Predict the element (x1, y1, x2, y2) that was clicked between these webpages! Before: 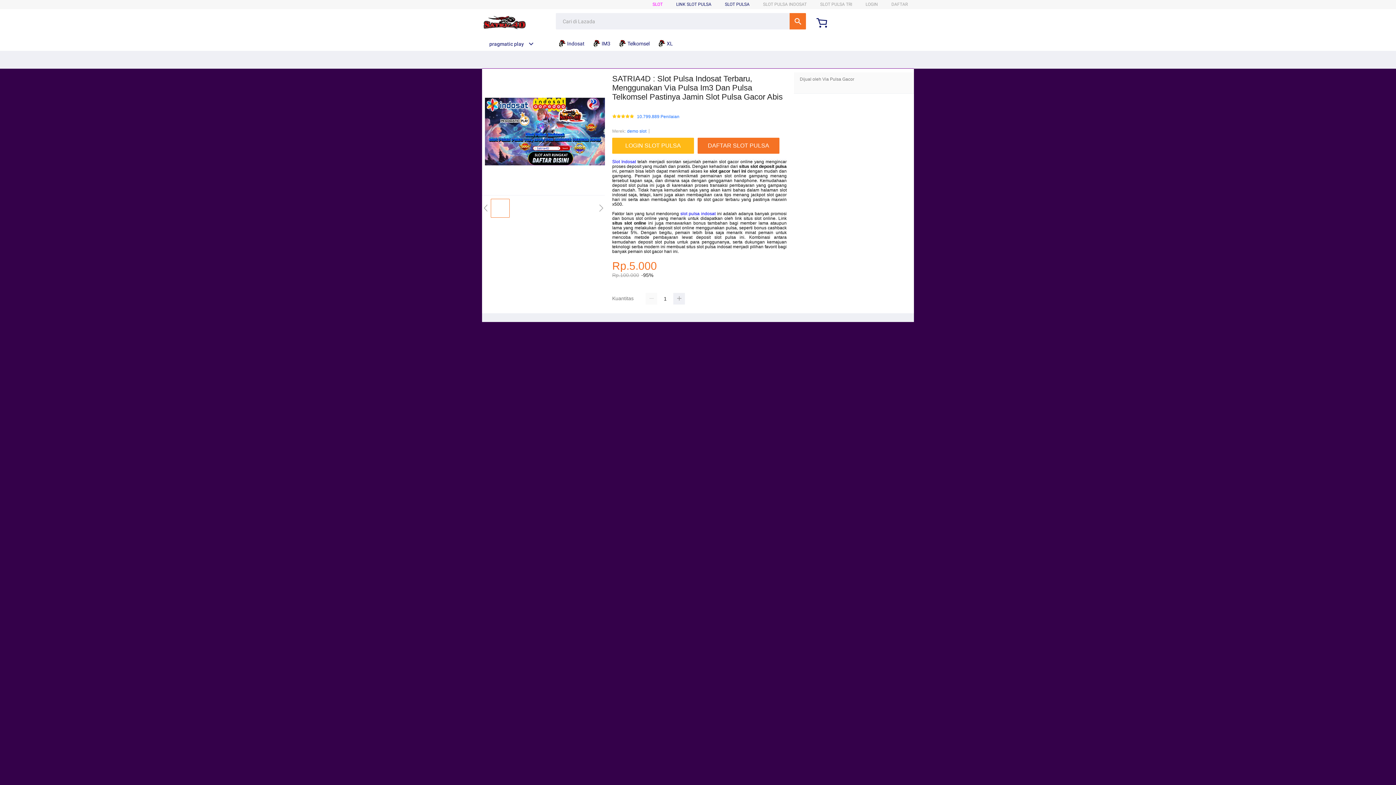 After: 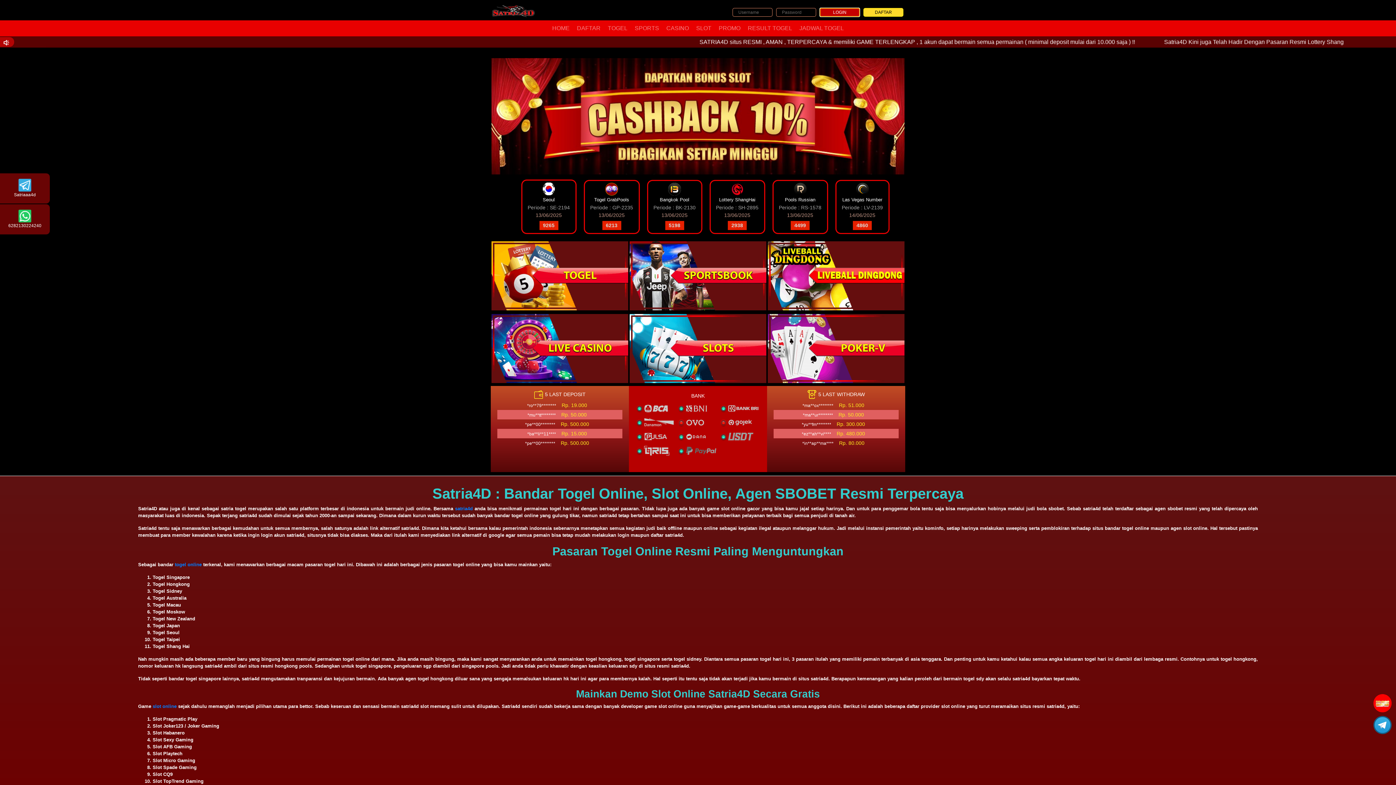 Action: bbox: (612, 137, 694, 153) label: LOGIN SLOT PULSA